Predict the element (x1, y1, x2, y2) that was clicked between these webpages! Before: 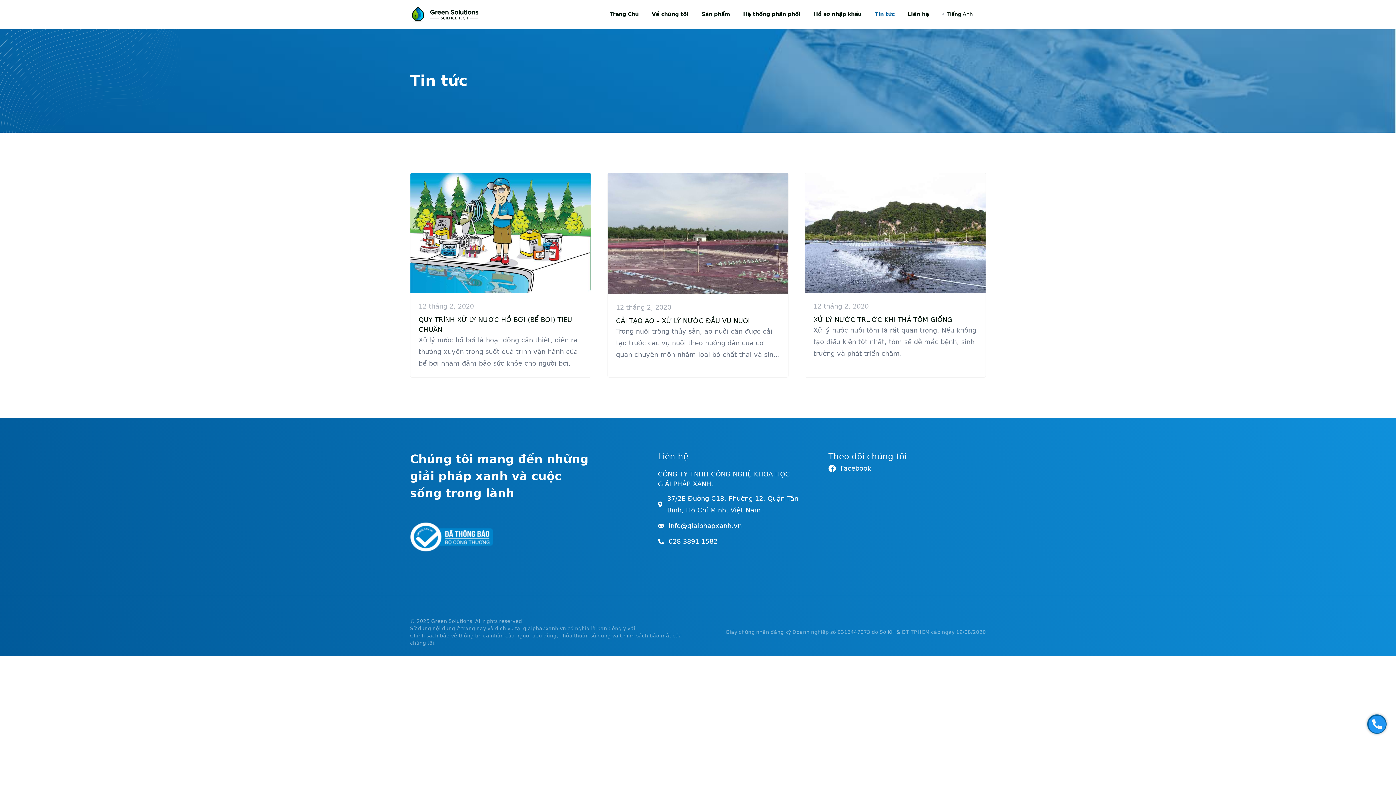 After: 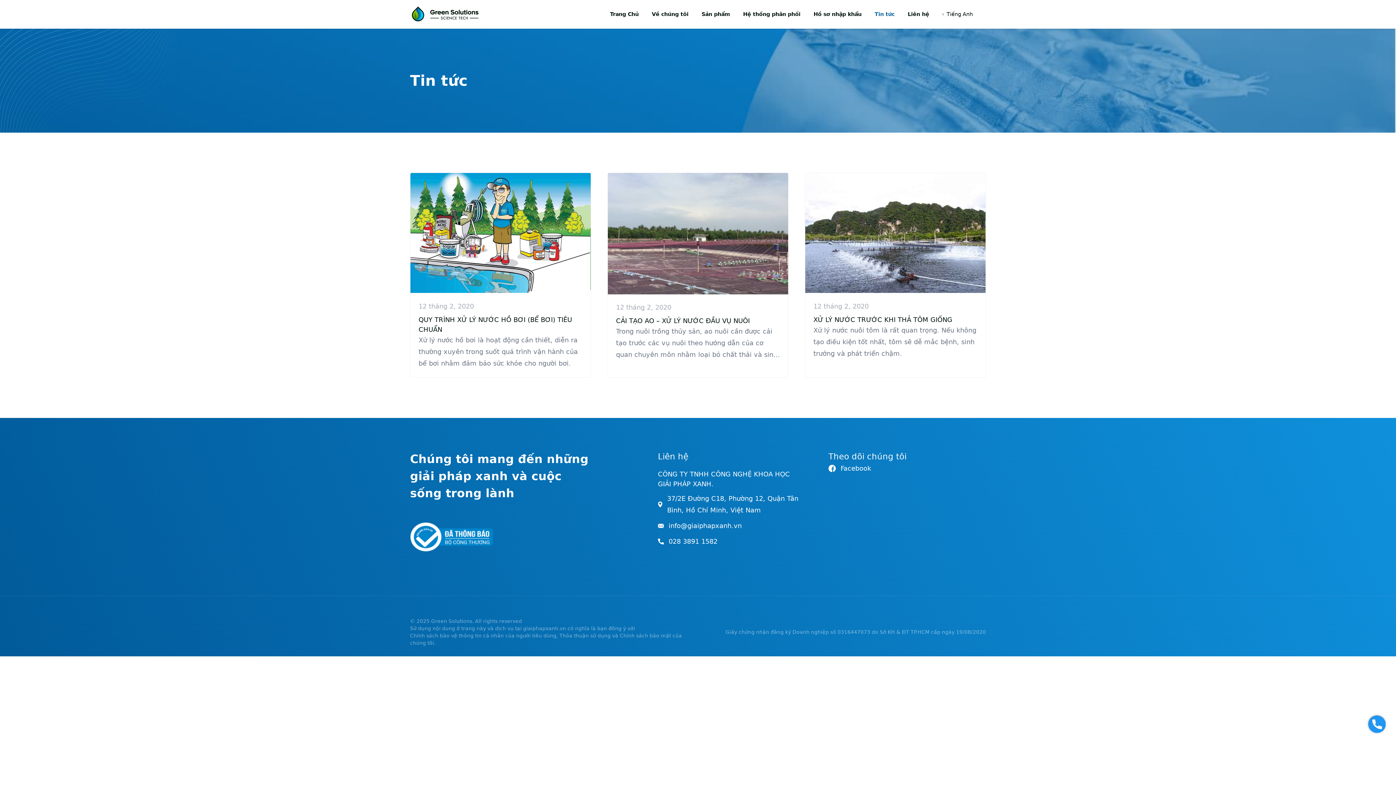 Action: bbox: (874, 10, 894, 18) label: Tin tức